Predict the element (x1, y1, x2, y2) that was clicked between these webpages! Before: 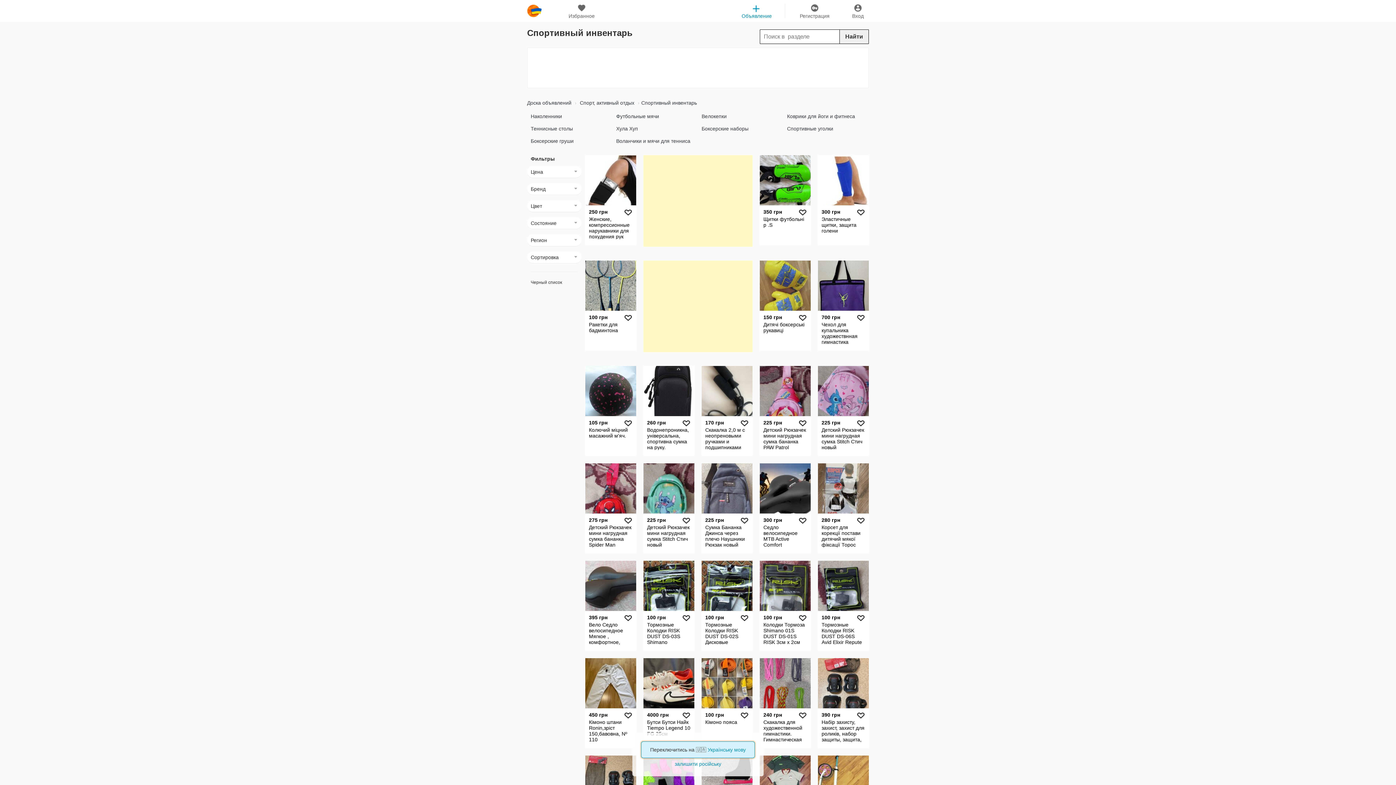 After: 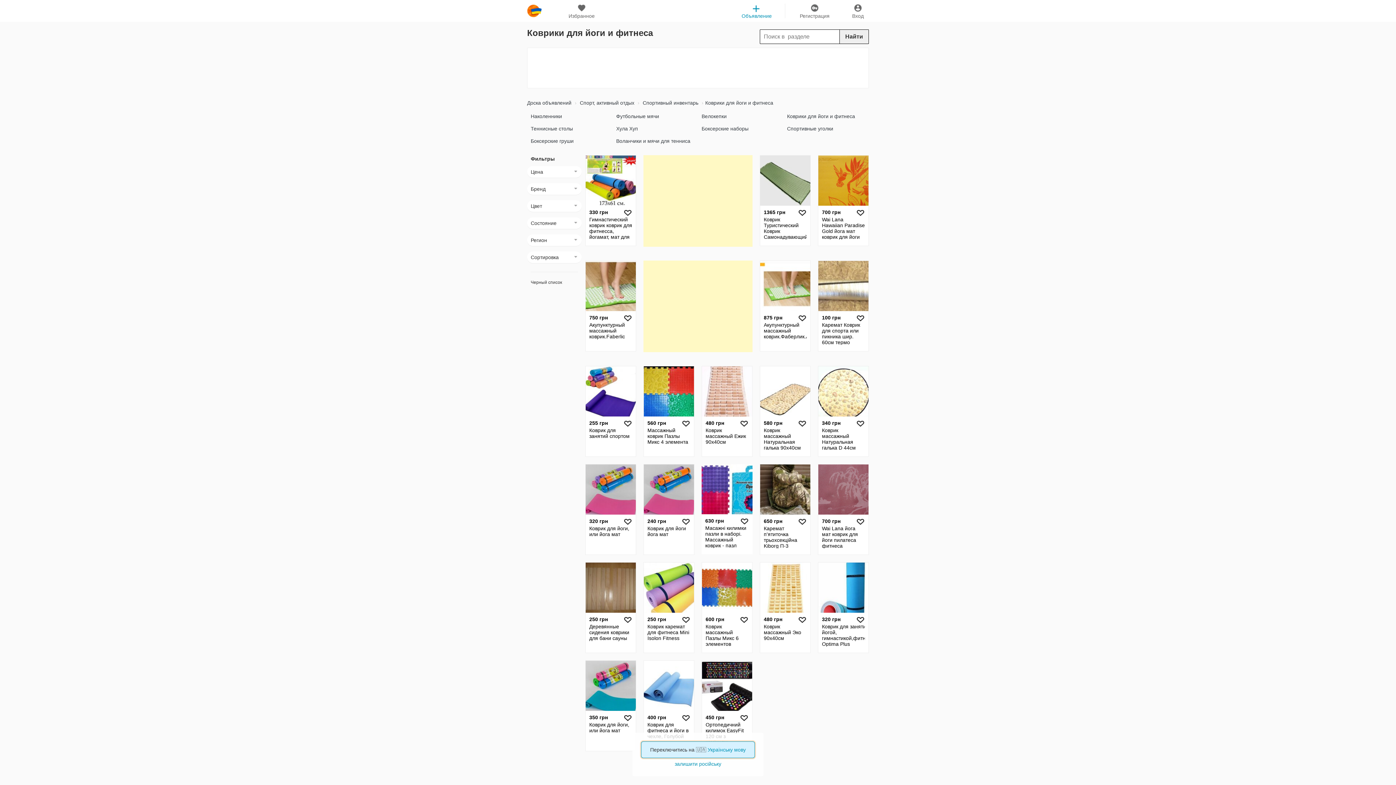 Action: bbox: (787, 112, 865, 120) label: Коврики для йоги и фитнеса